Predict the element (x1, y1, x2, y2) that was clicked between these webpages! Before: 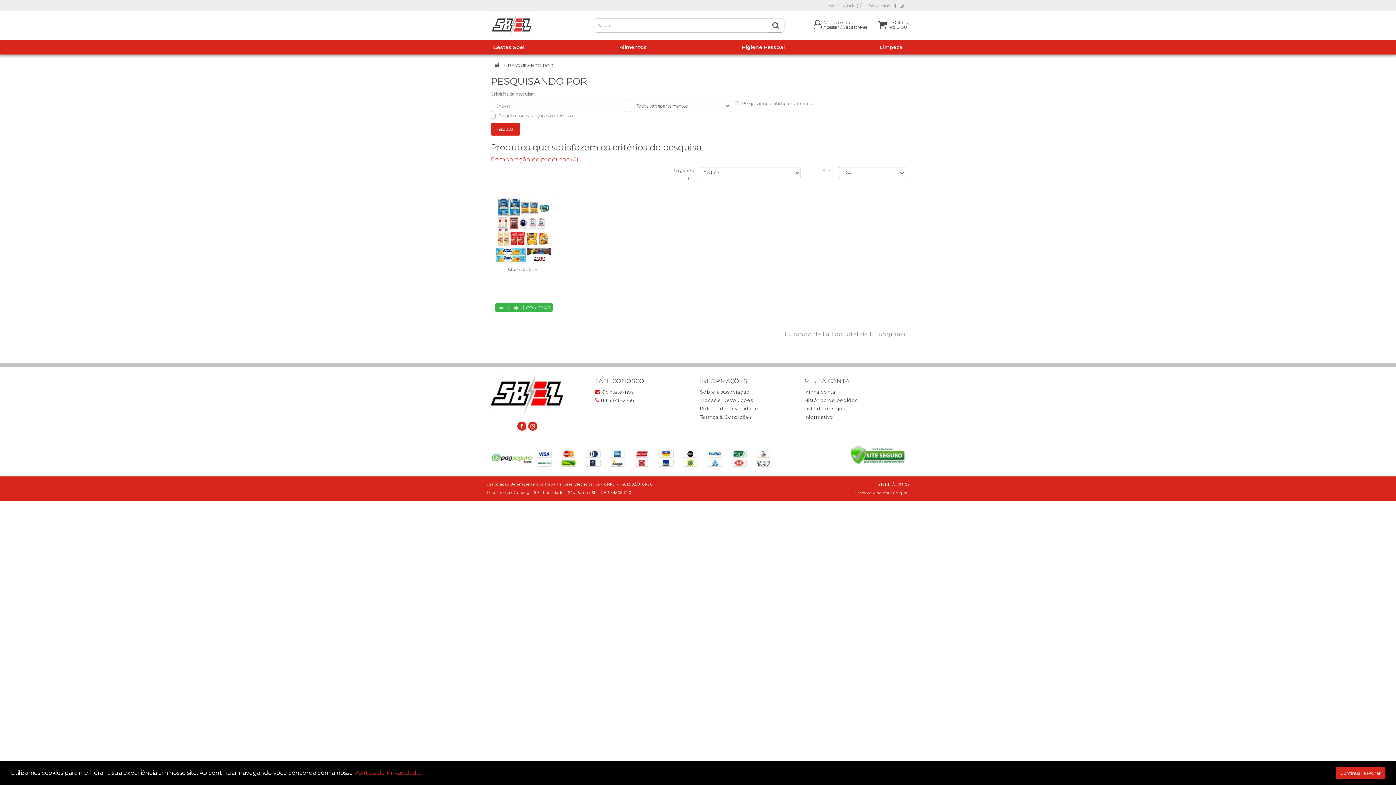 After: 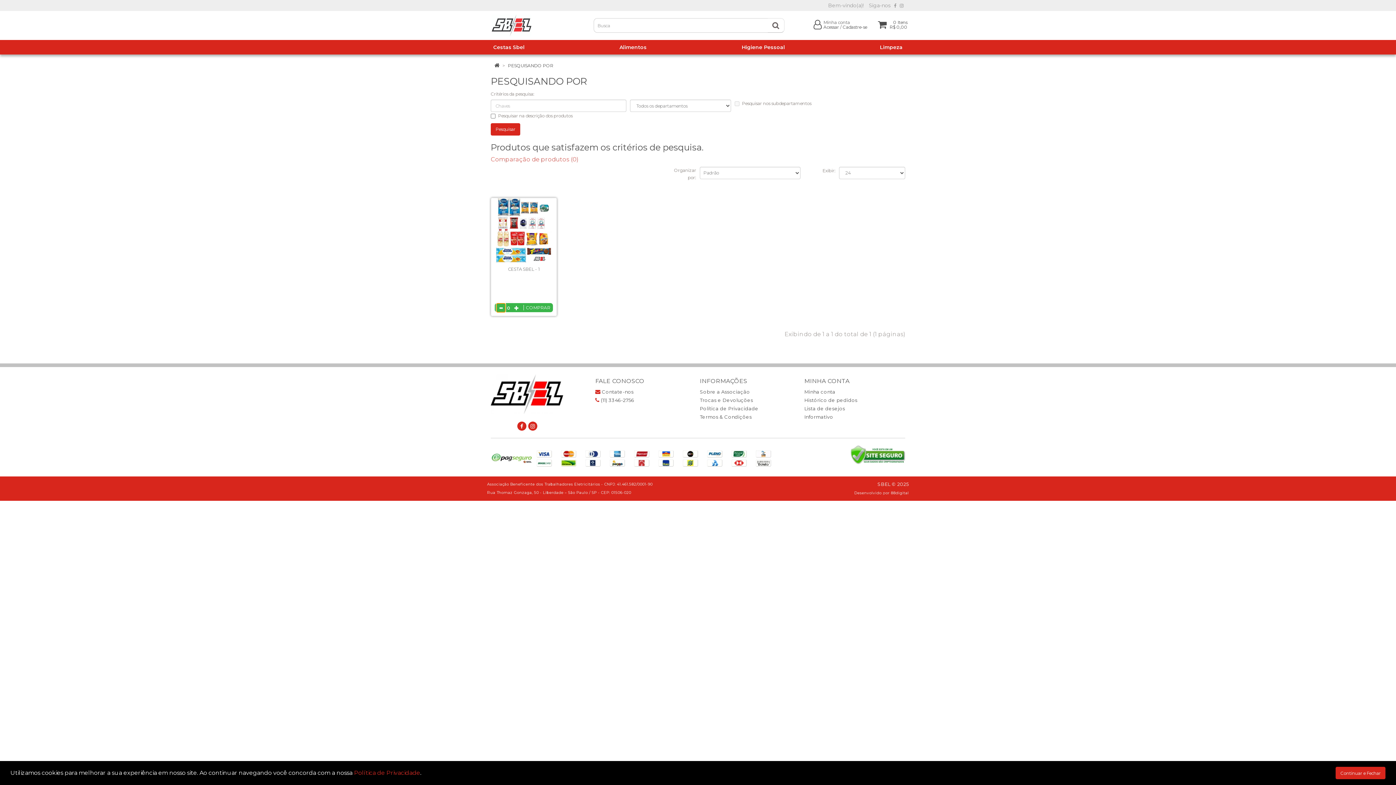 Action: bbox: (496, 303, 505, 312)